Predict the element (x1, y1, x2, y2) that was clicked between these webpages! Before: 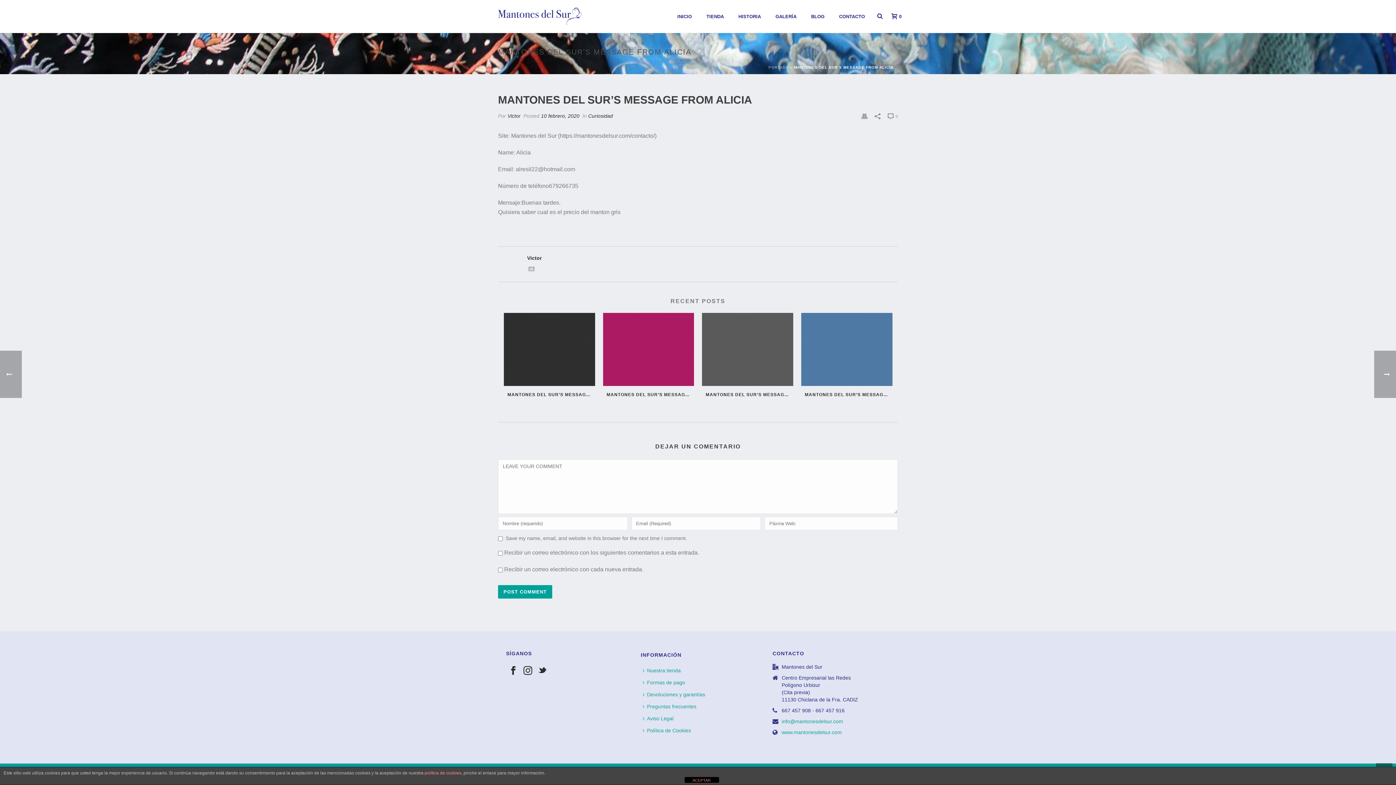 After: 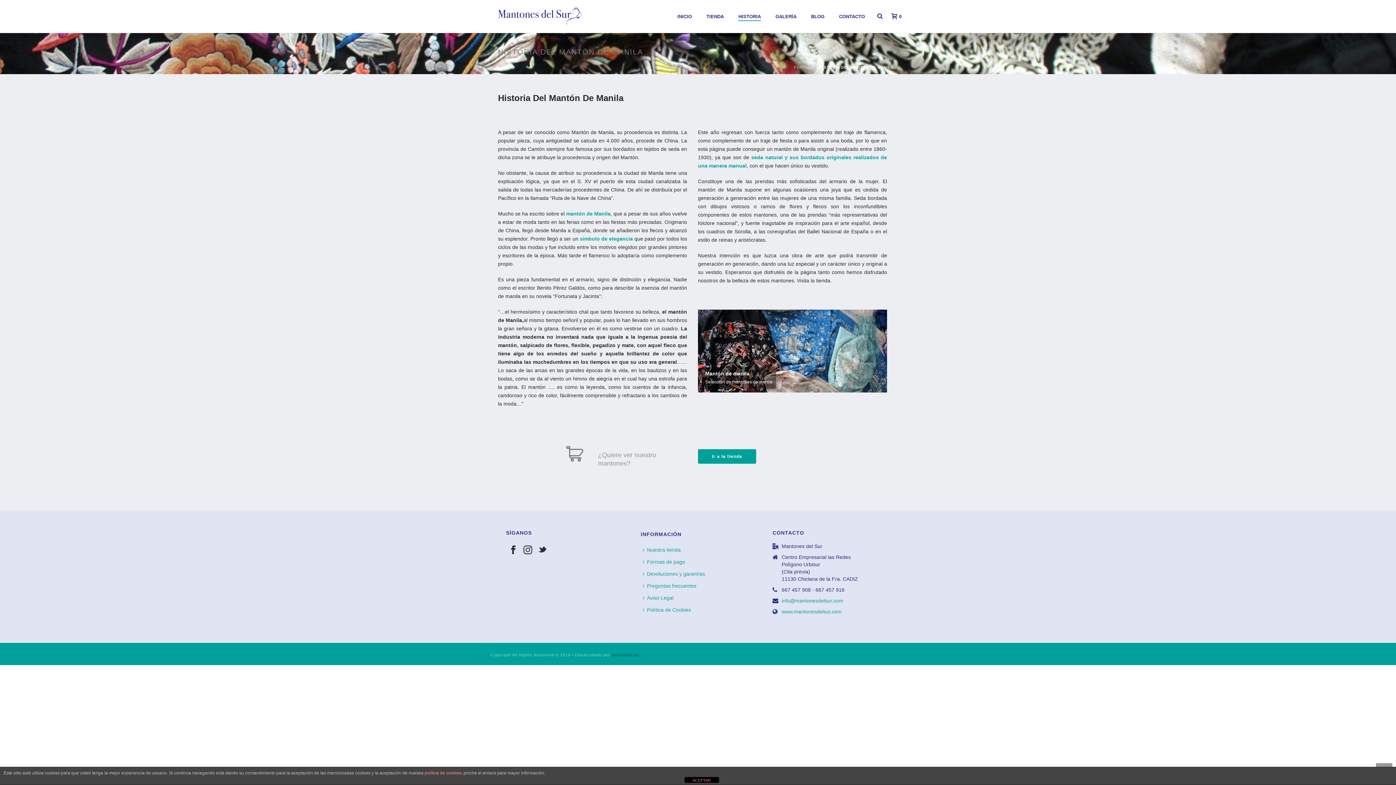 Action: bbox: (731, 12, 768, 21) label: HISTORIA